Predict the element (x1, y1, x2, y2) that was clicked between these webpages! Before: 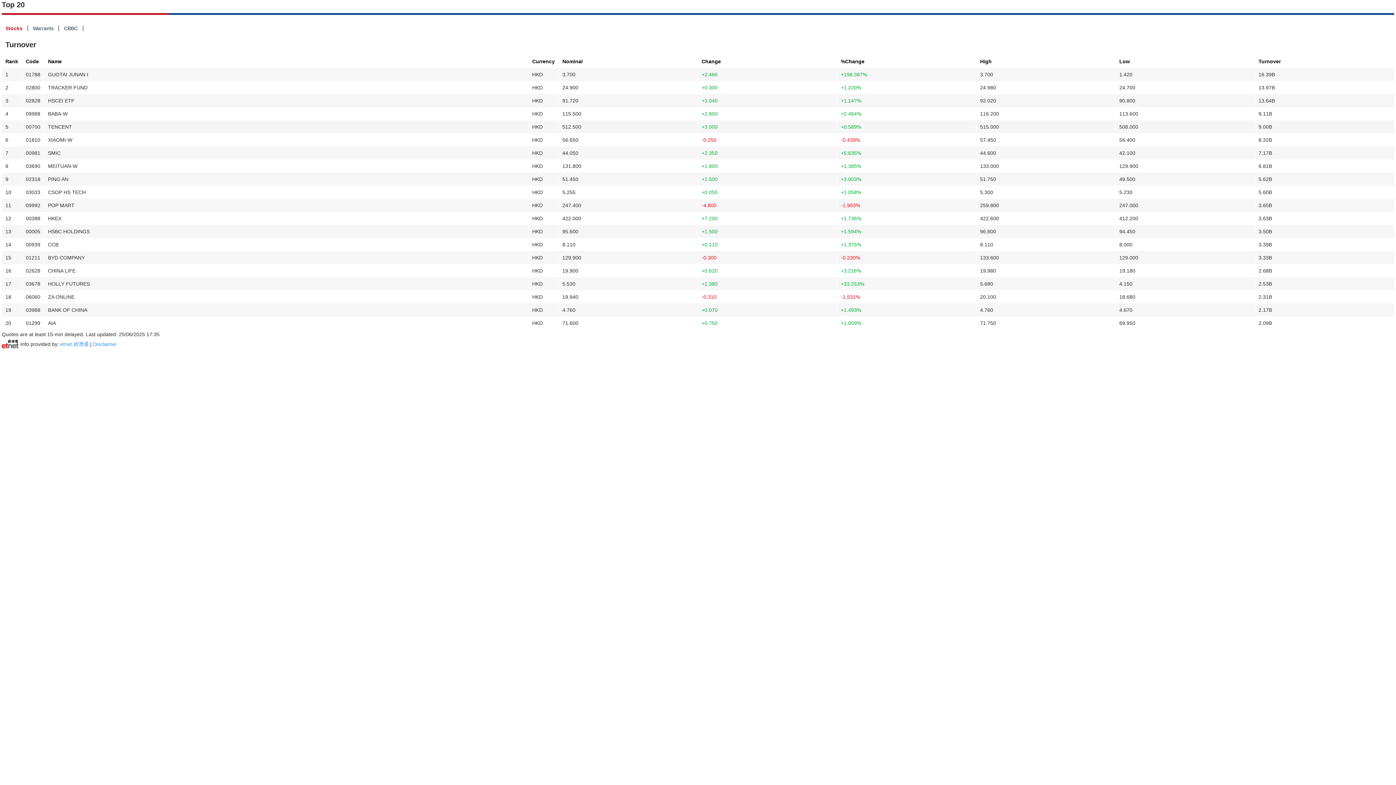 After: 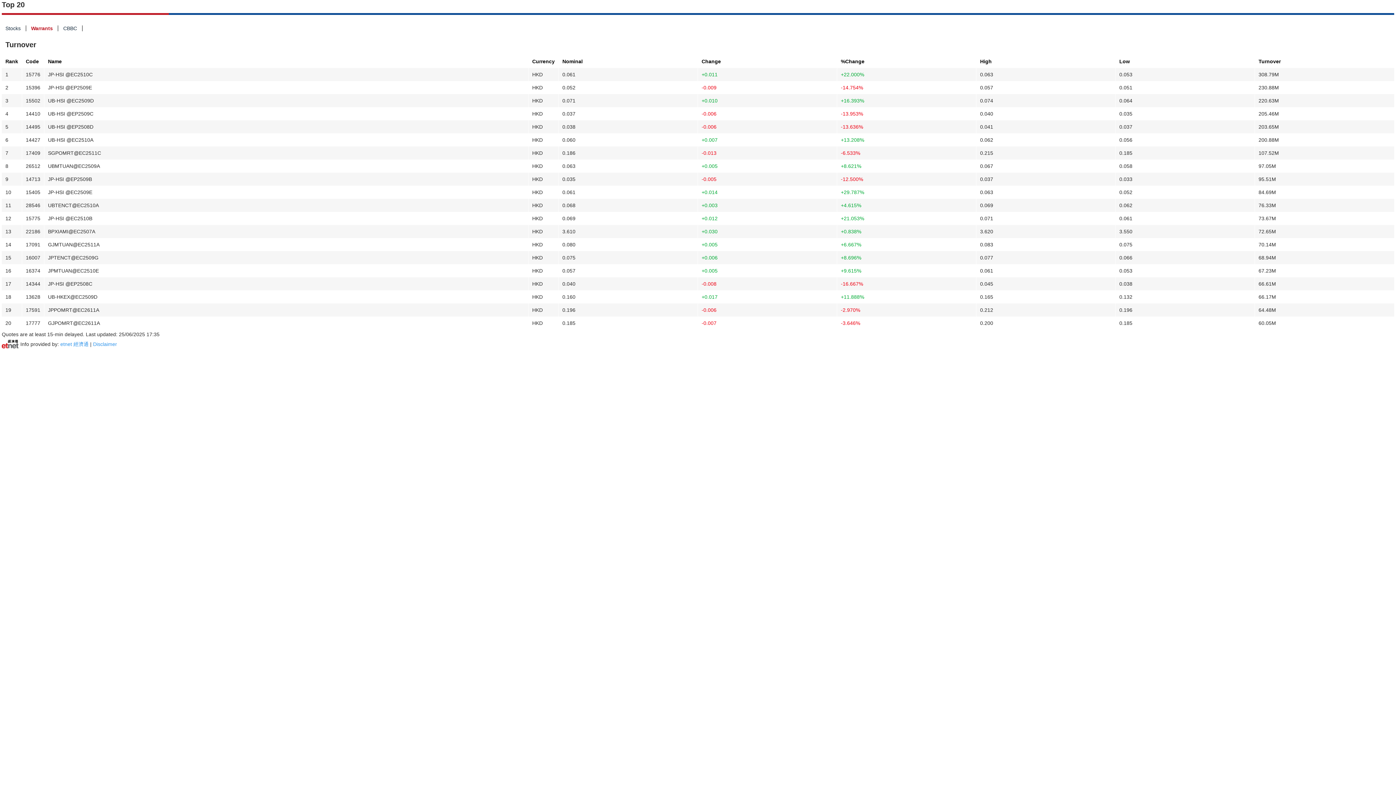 Action: bbox: (32, 25, 58, 31) label: Warrants